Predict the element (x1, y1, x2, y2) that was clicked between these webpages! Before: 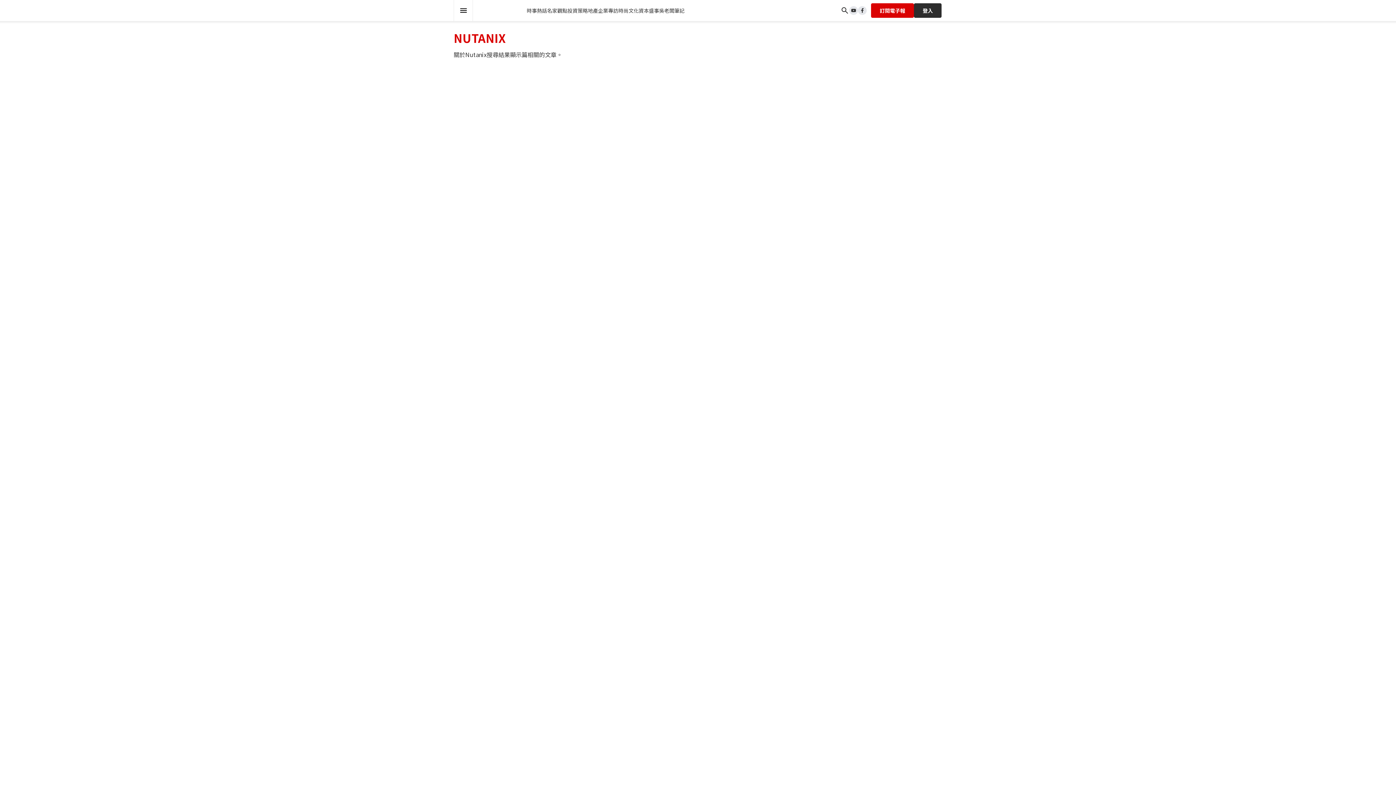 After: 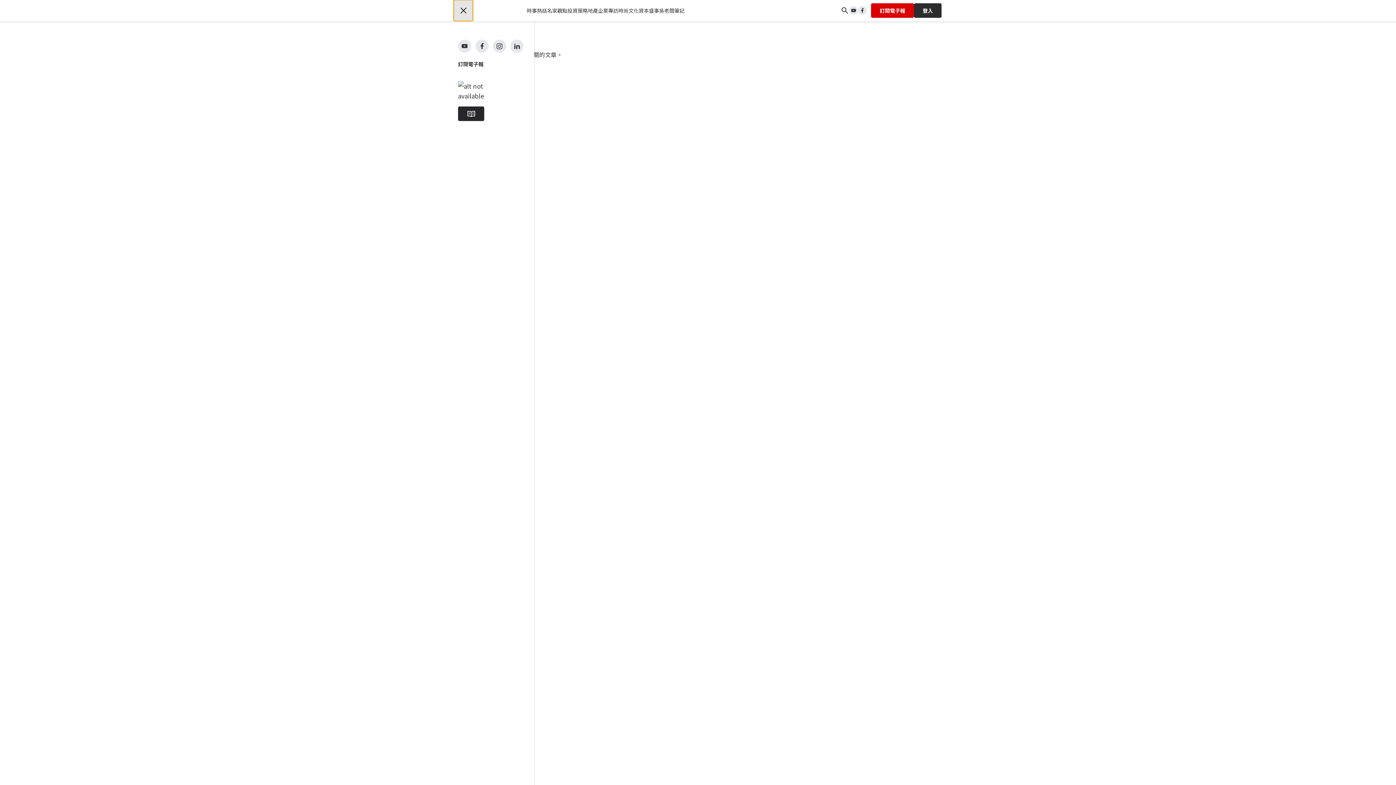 Action: label: Open Menu bbox: (453, 0, 473, 21)